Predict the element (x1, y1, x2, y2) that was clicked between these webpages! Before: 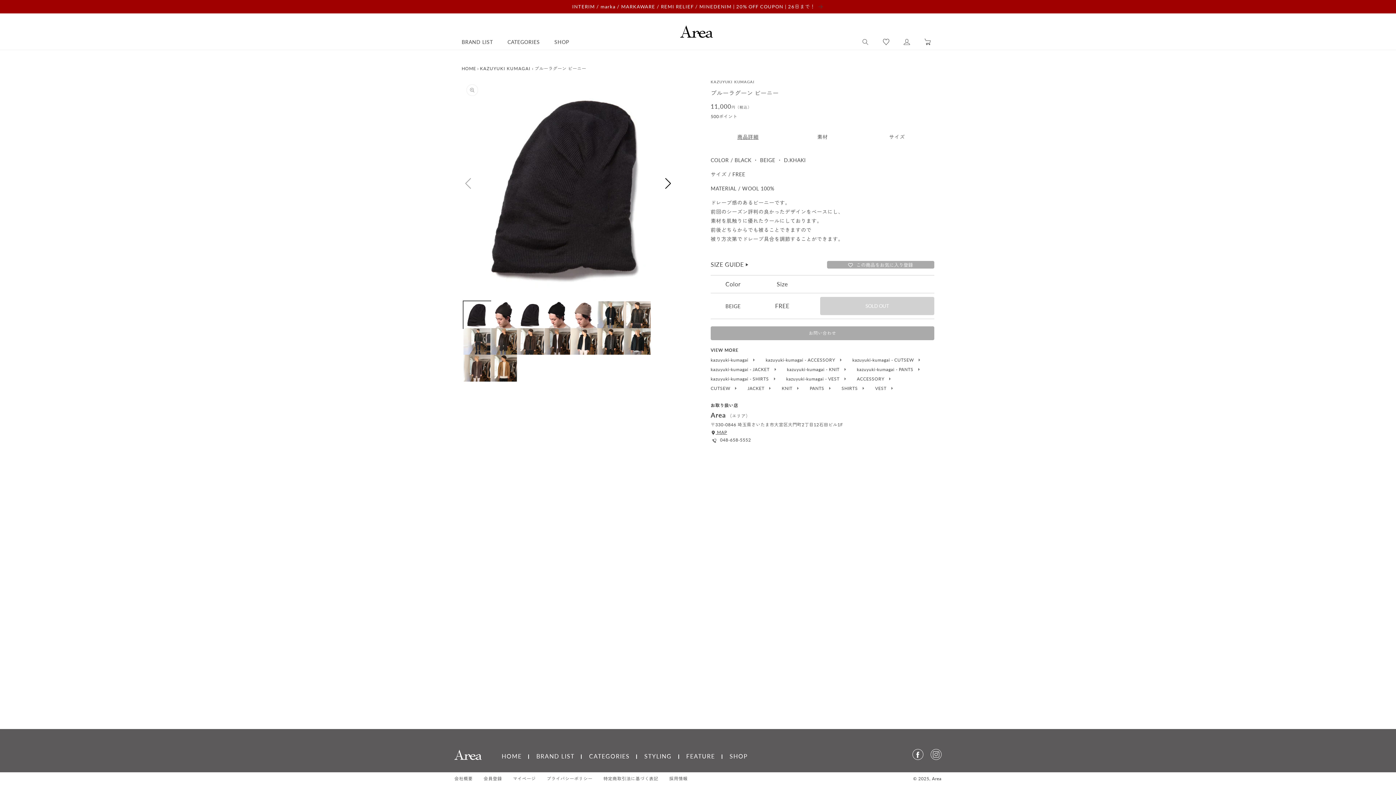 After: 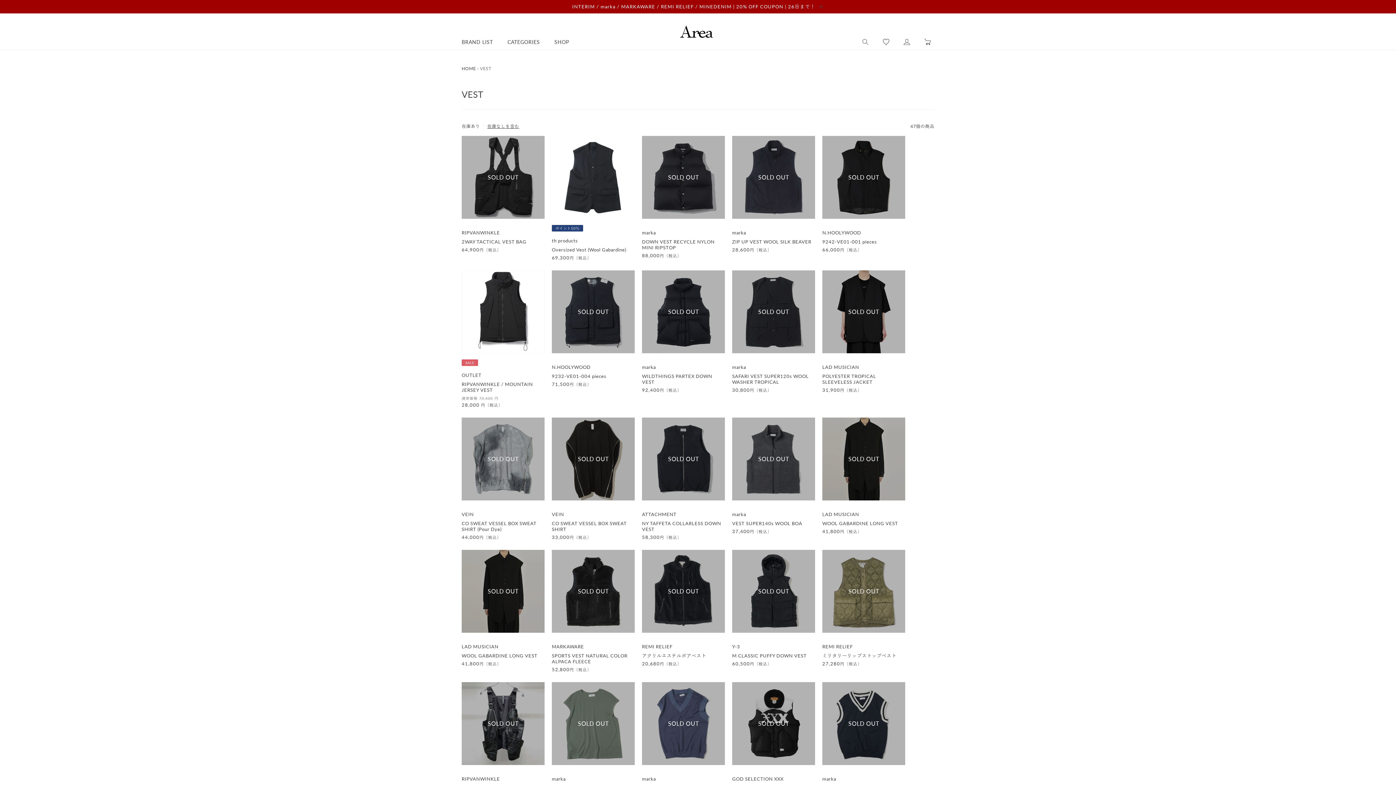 Action: label: VEST  bbox: (875, 386, 893, 390)